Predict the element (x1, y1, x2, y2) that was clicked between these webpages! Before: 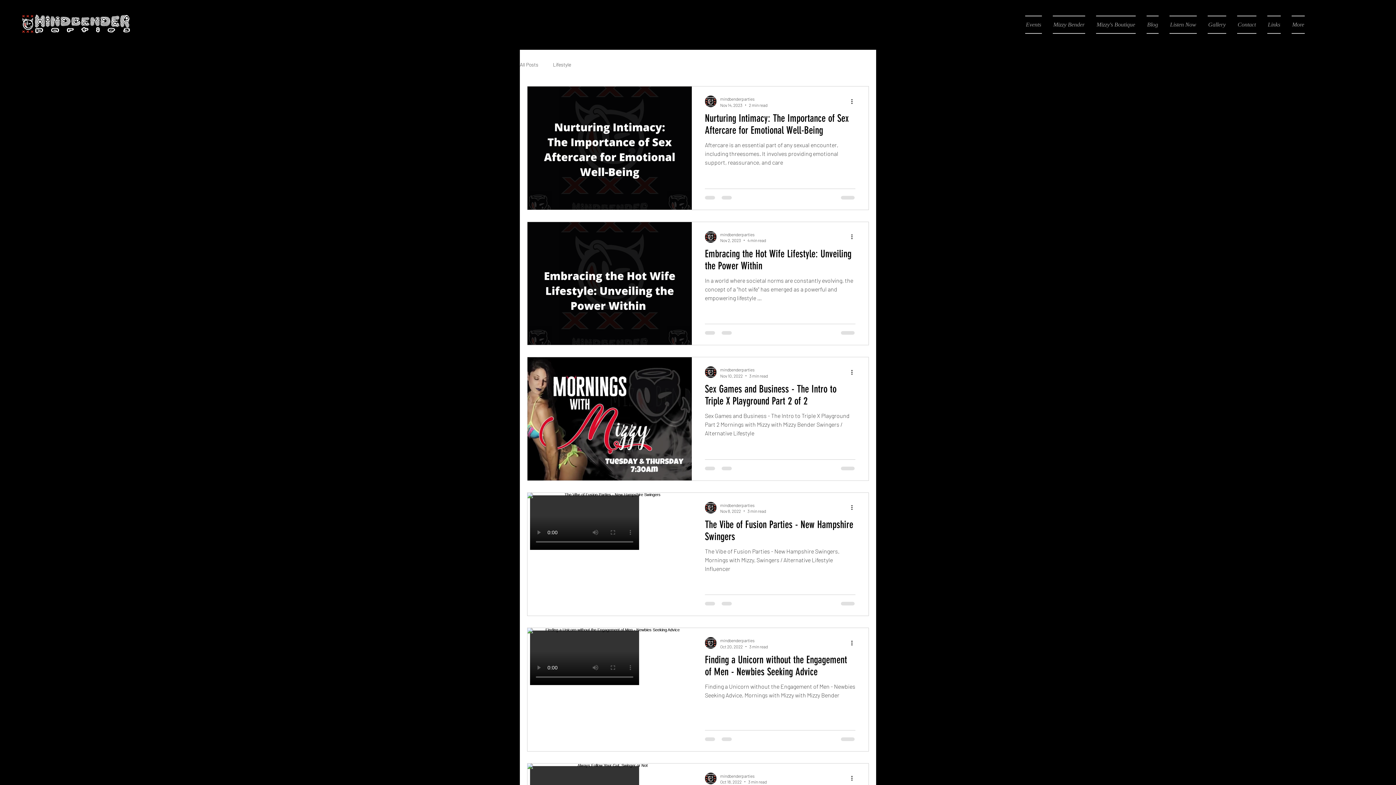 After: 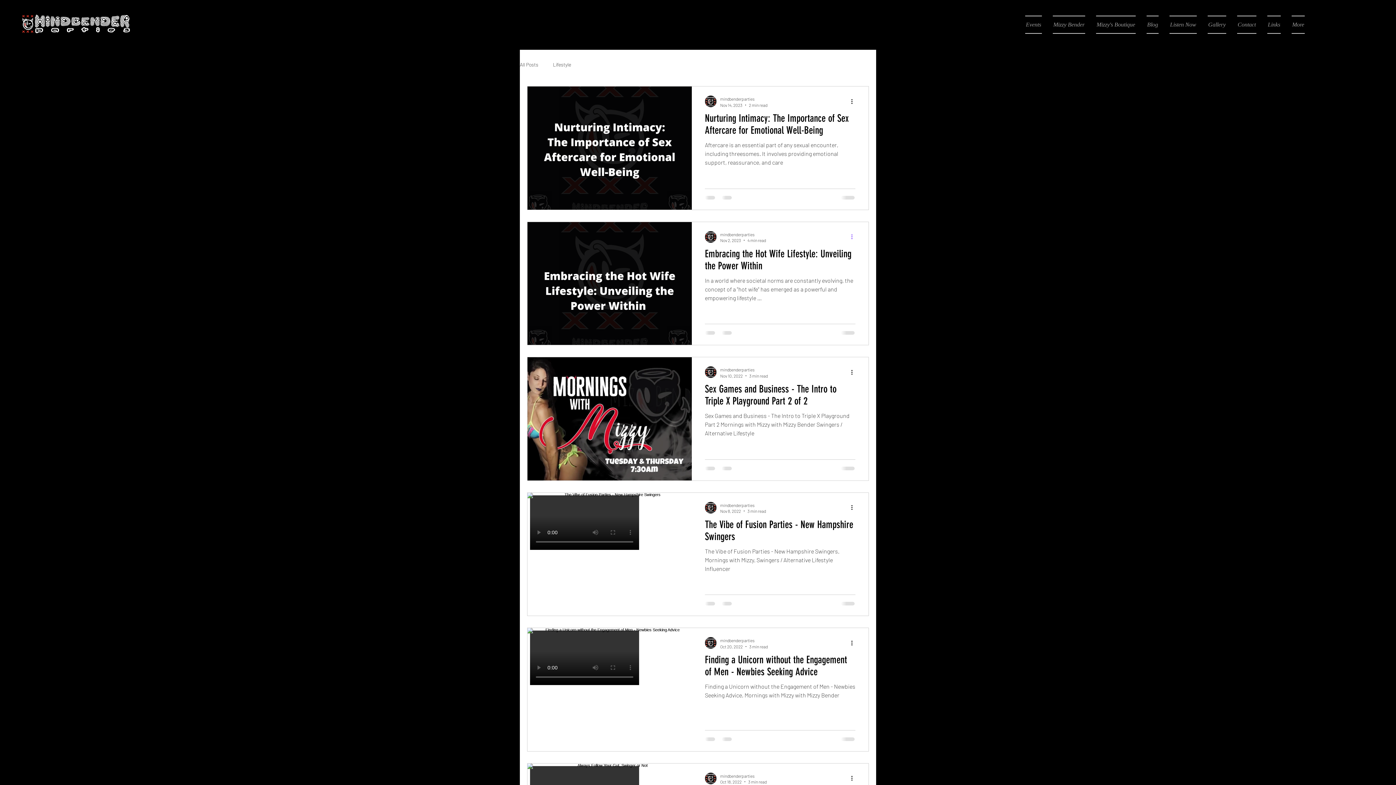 Action: label: More actions bbox: (850, 232, 858, 241)